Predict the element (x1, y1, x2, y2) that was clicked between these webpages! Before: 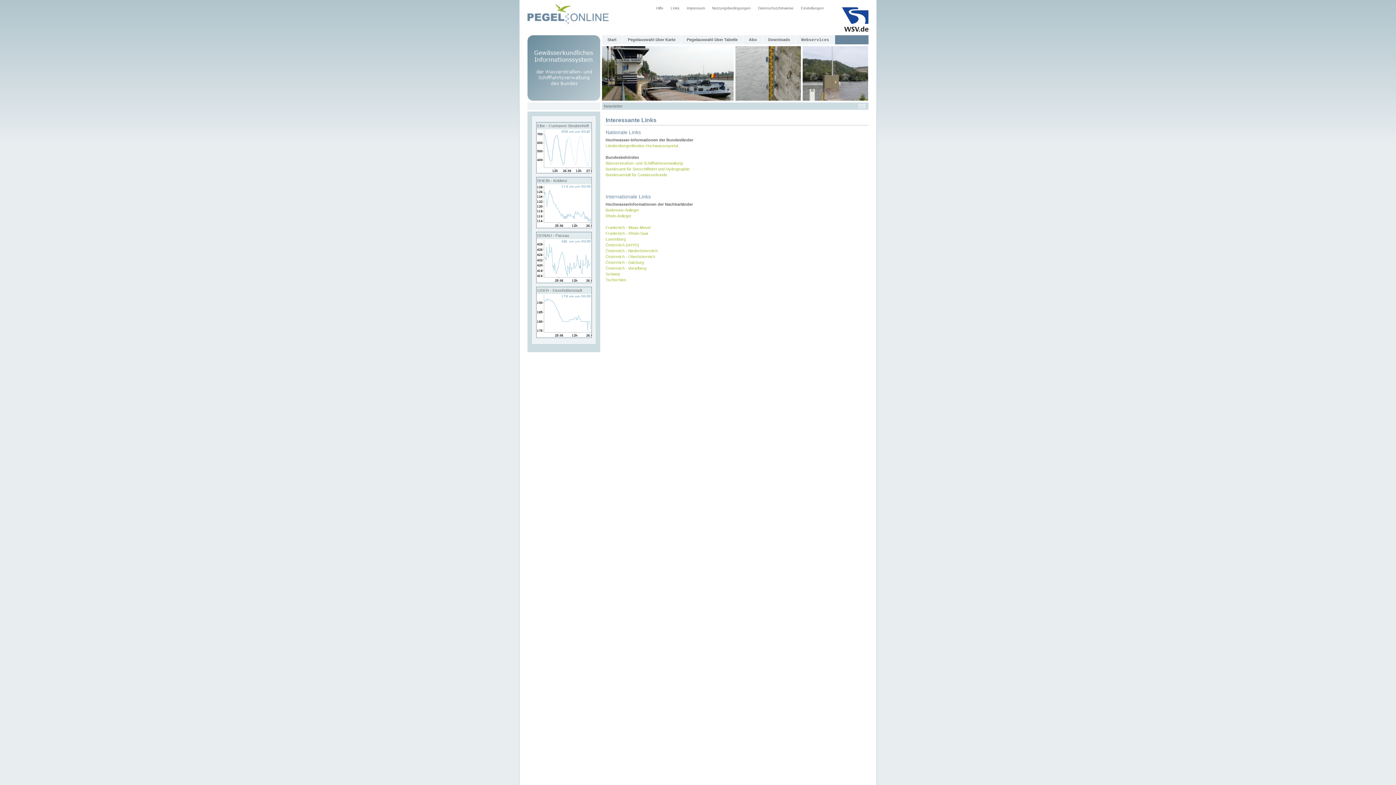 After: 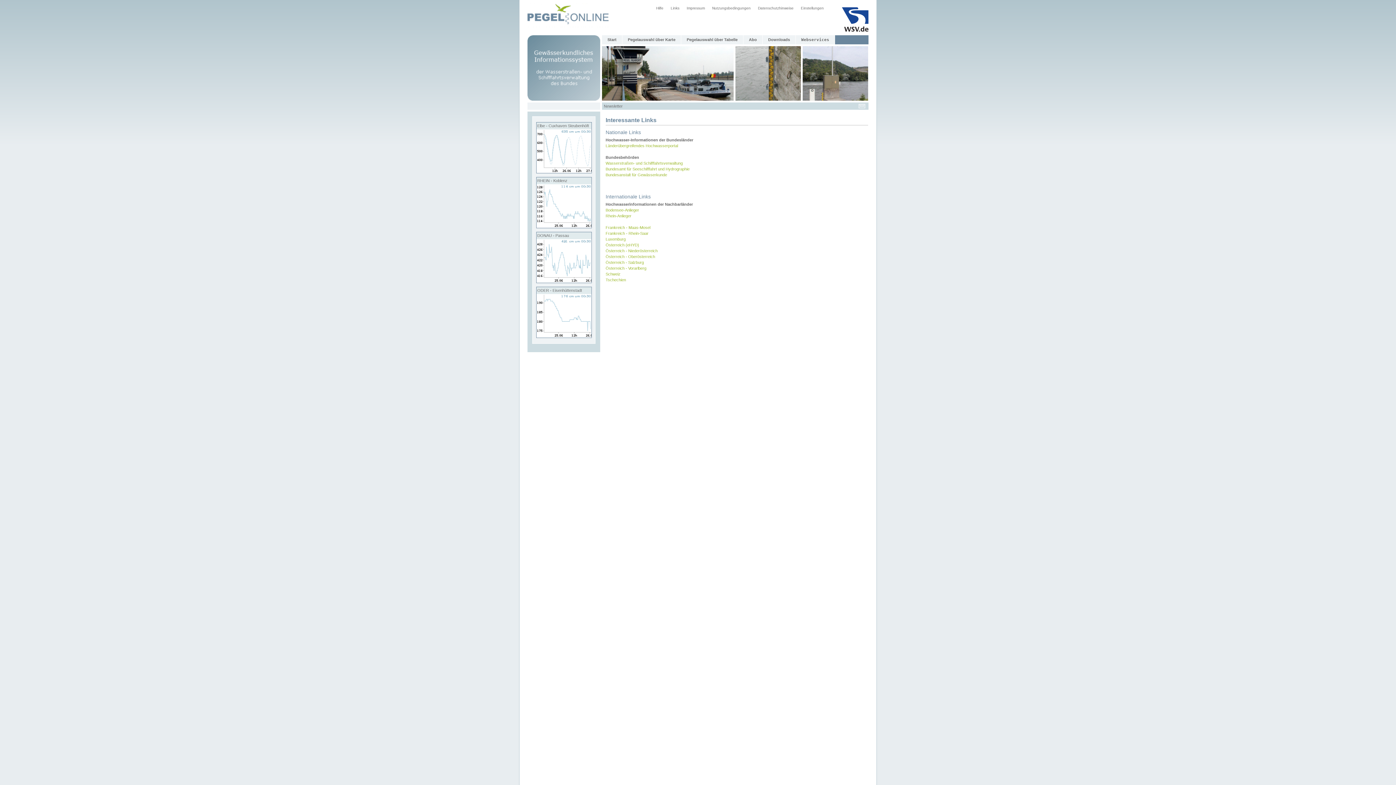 Action: bbox: (667, 3, 683, 12) label: Links